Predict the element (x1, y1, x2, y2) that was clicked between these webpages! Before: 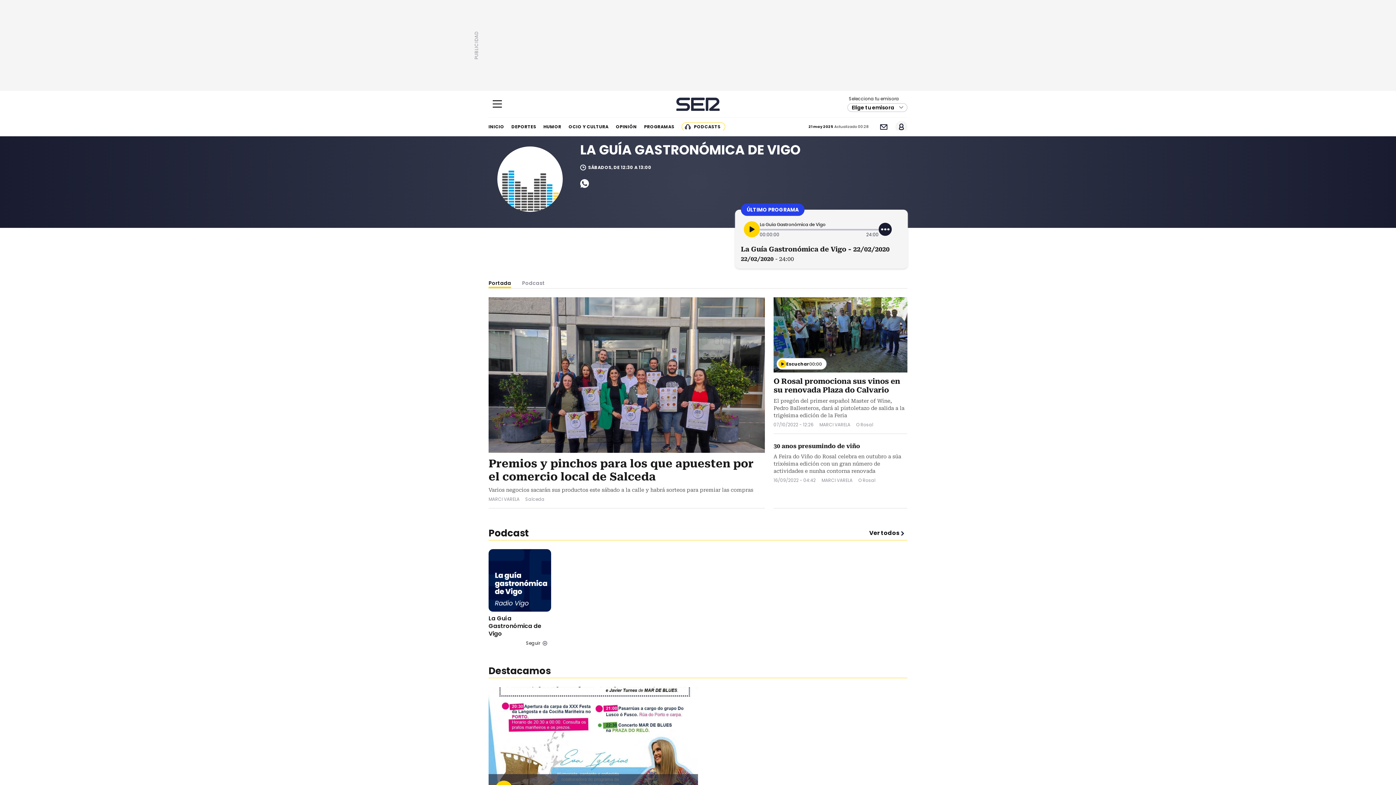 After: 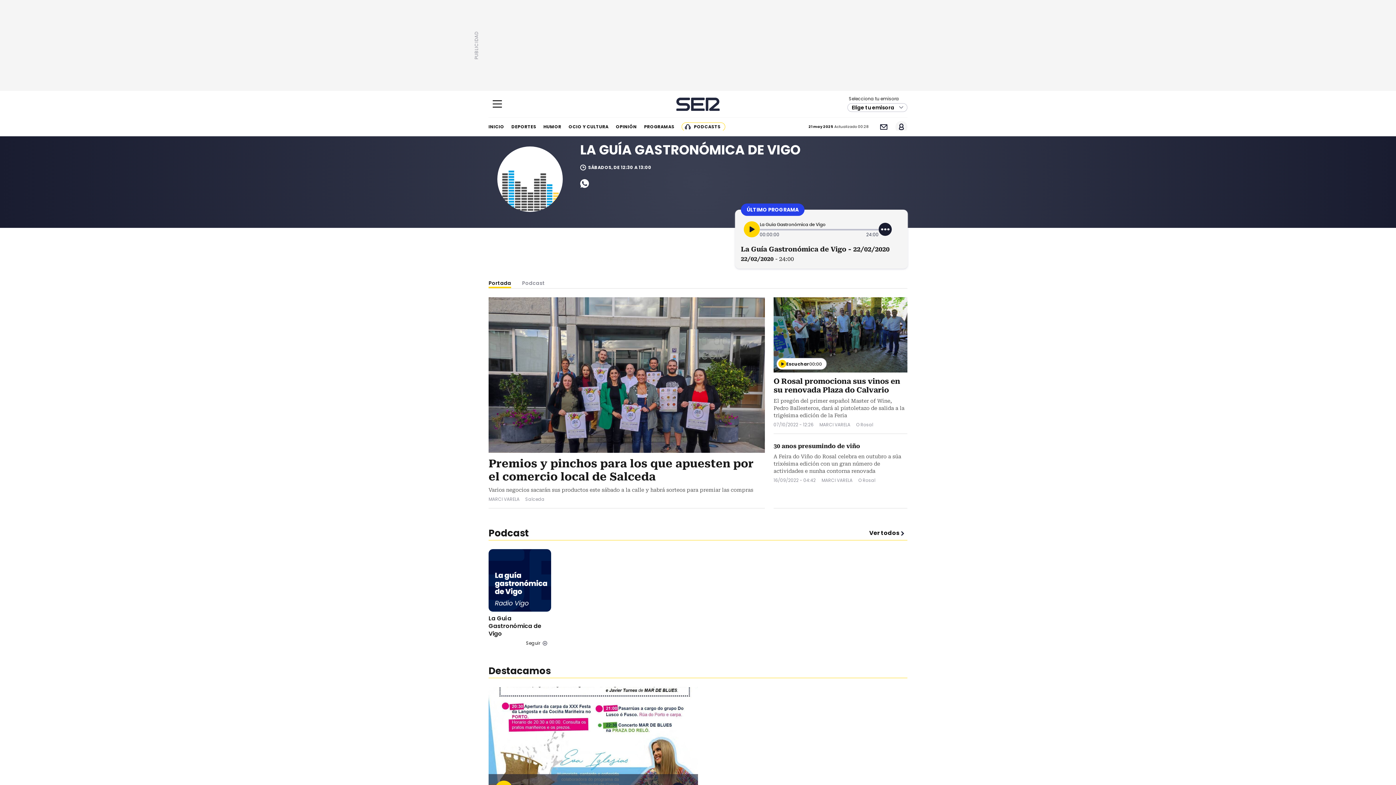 Action: bbox: (744, 221, 760, 237)